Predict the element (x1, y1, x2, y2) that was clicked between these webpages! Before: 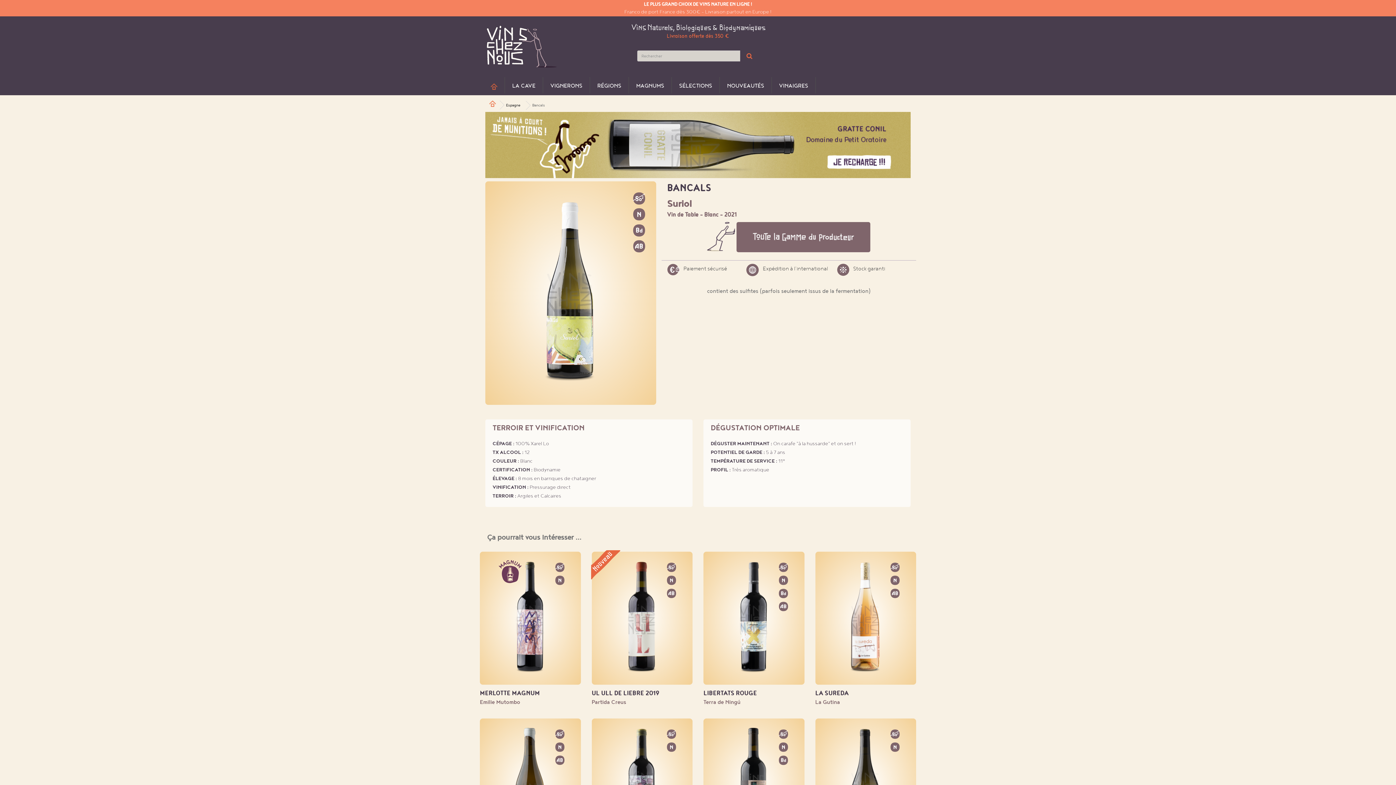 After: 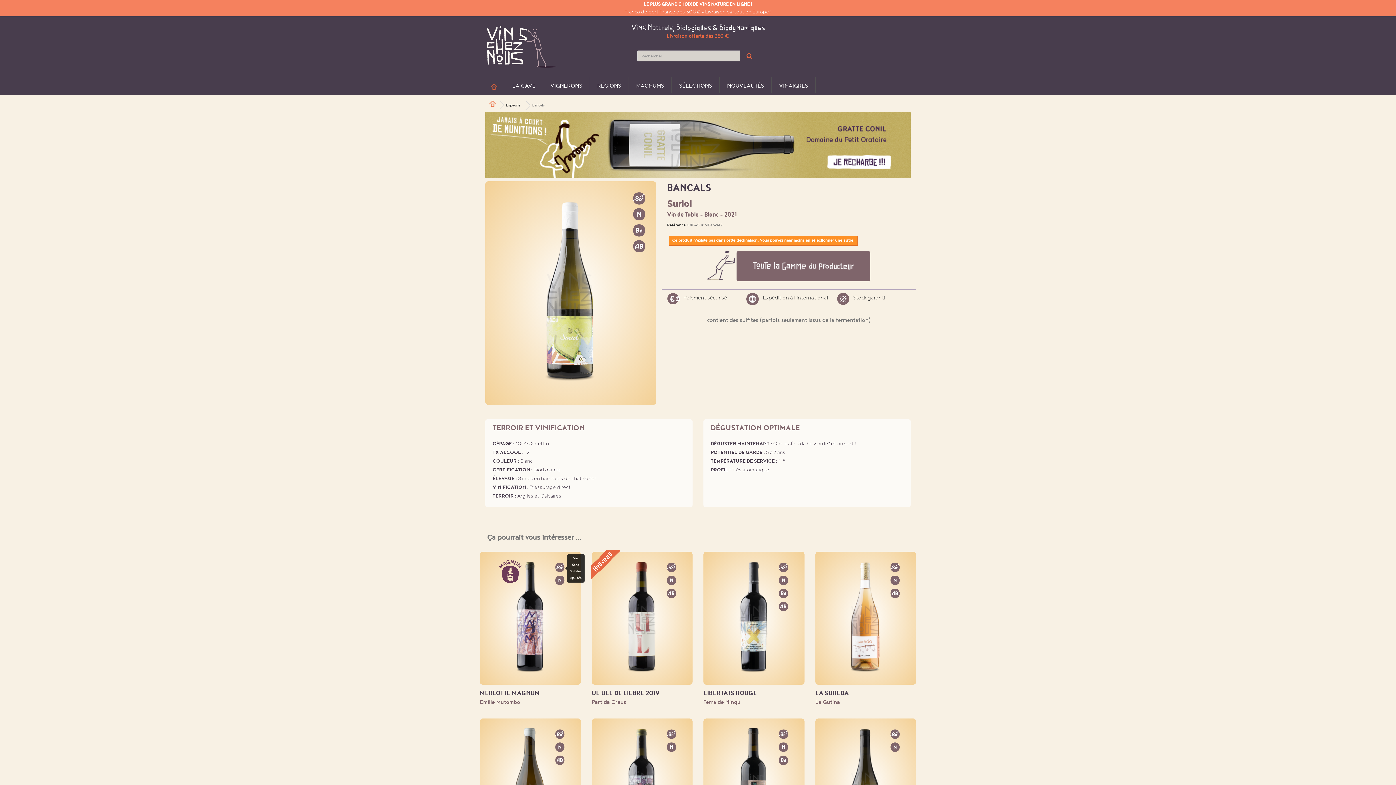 Action: bbox: (551, 566, 564, 570)